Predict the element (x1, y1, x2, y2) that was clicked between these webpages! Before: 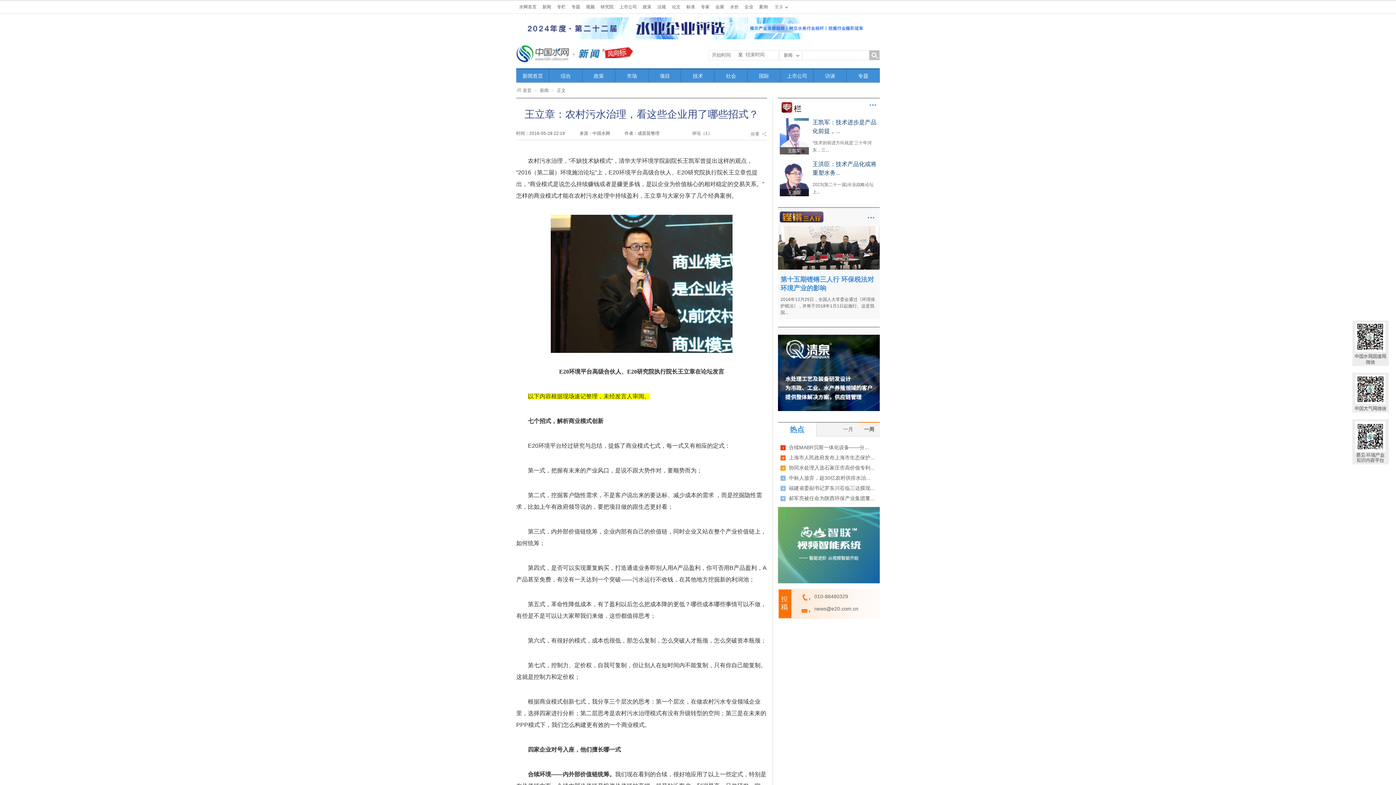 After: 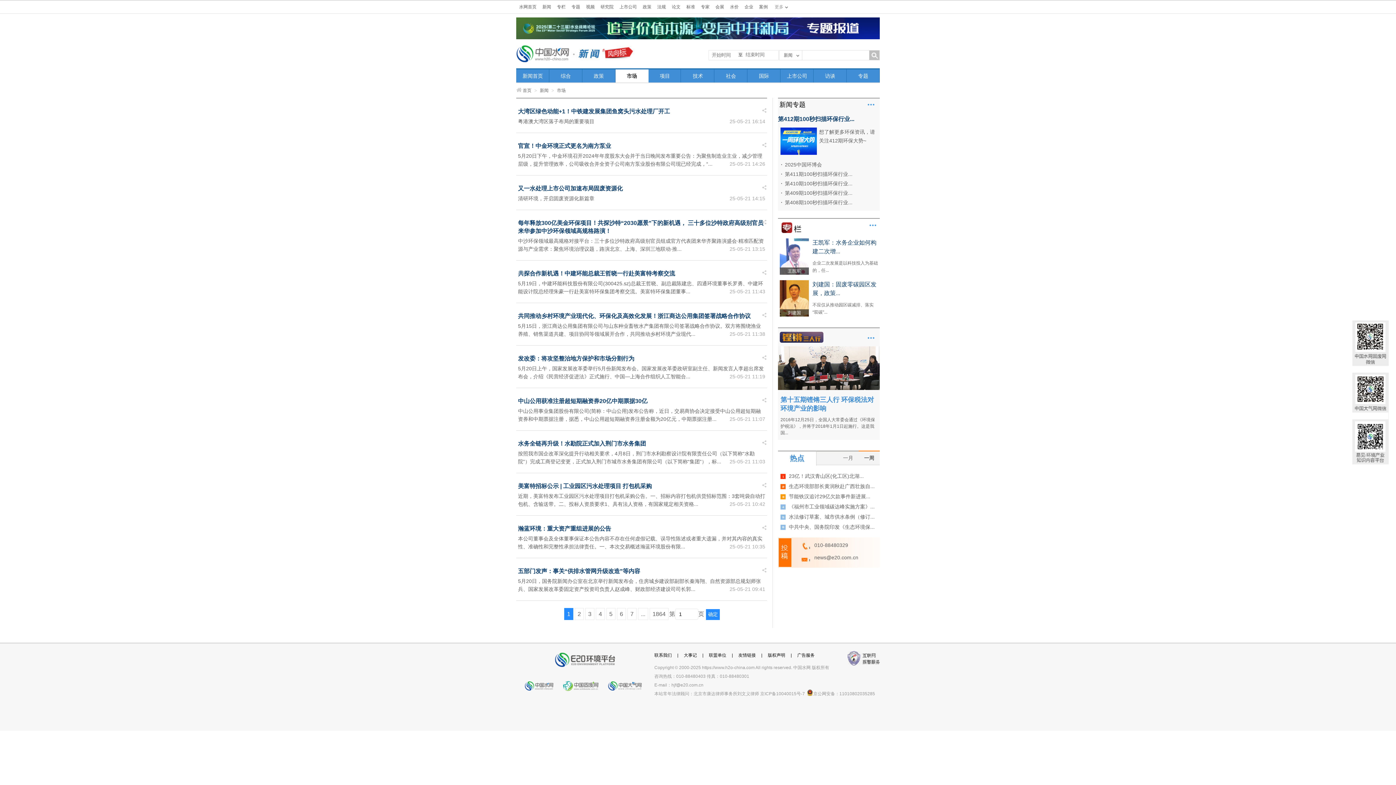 Action: label: 市场 bbox: (615, 69, 648, 82)